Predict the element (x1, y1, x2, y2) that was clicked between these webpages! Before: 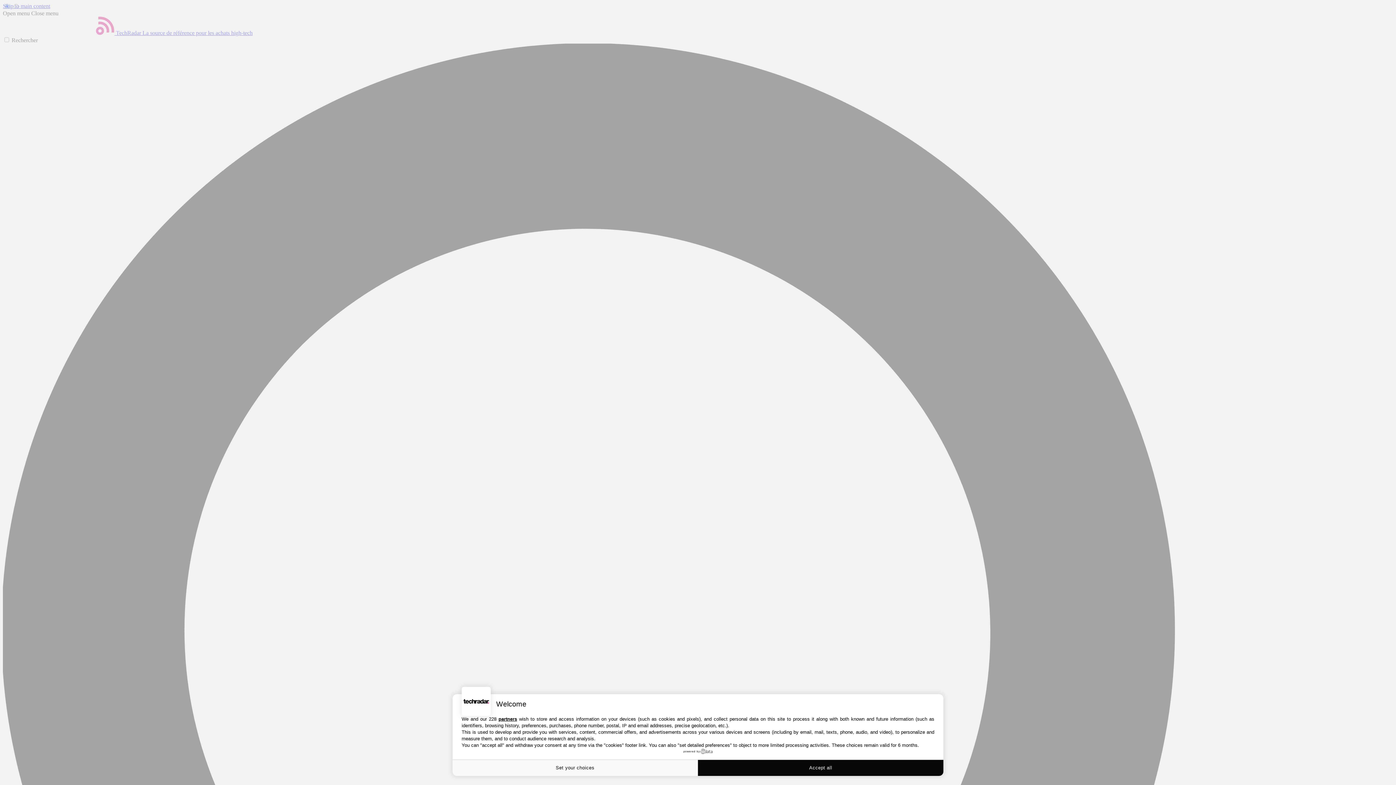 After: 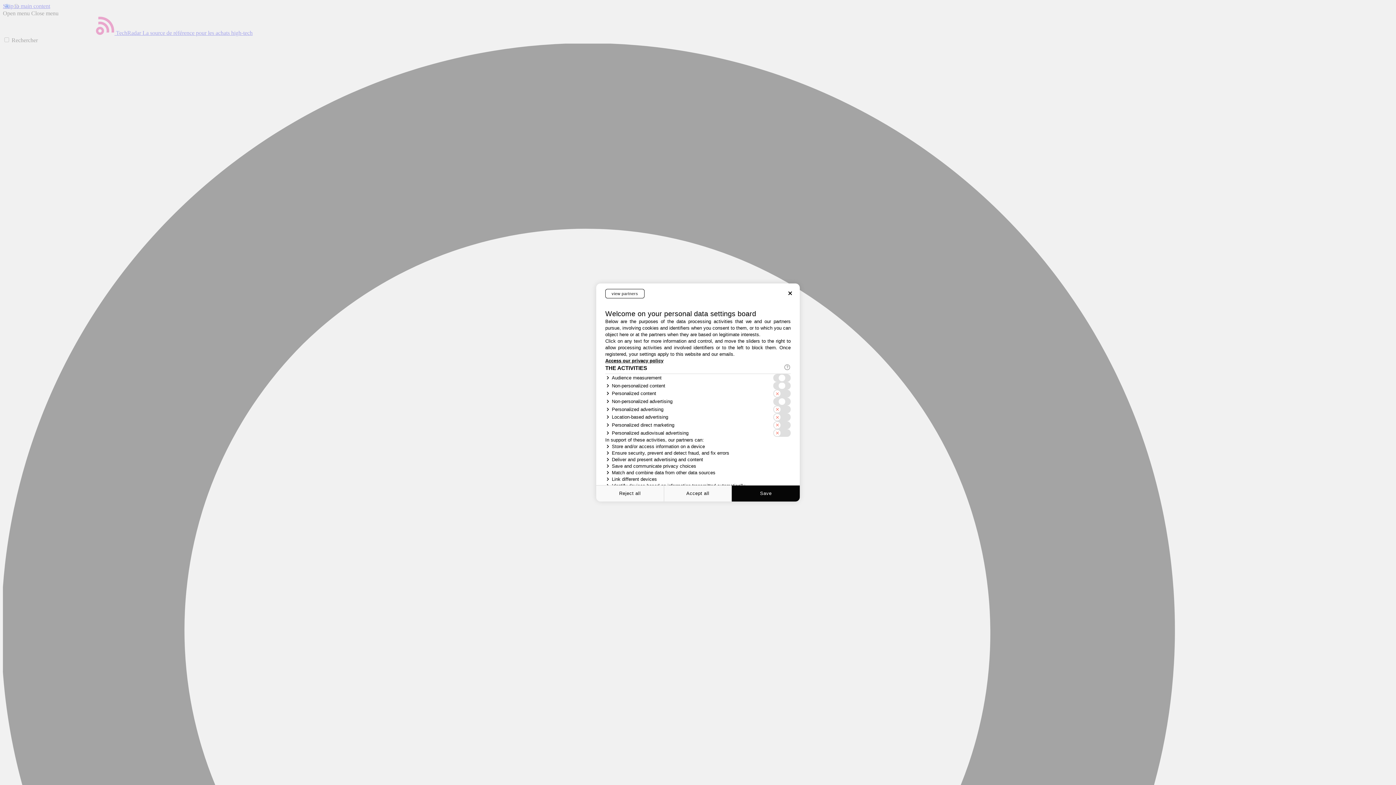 Action: bbox: (452, 760, 698, 776) label: Set your choices